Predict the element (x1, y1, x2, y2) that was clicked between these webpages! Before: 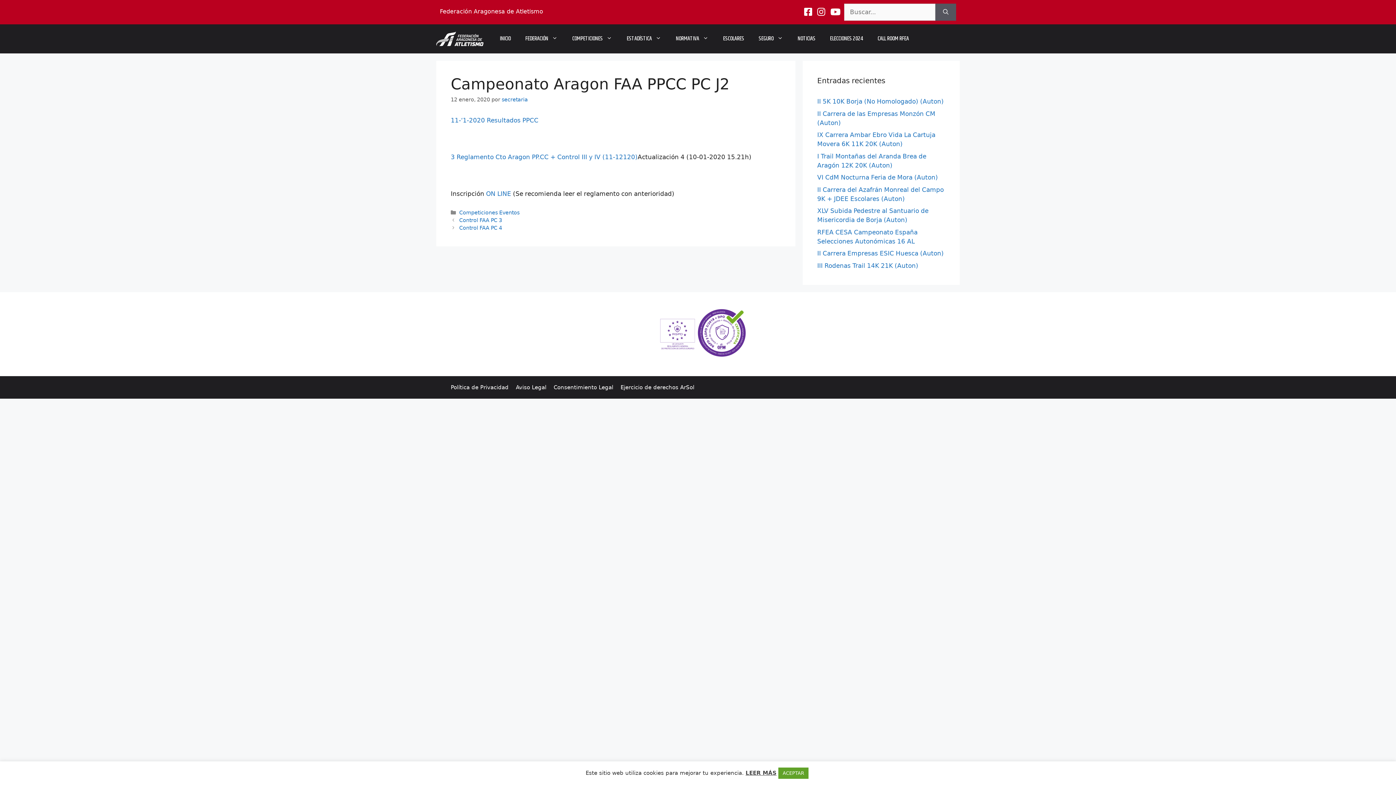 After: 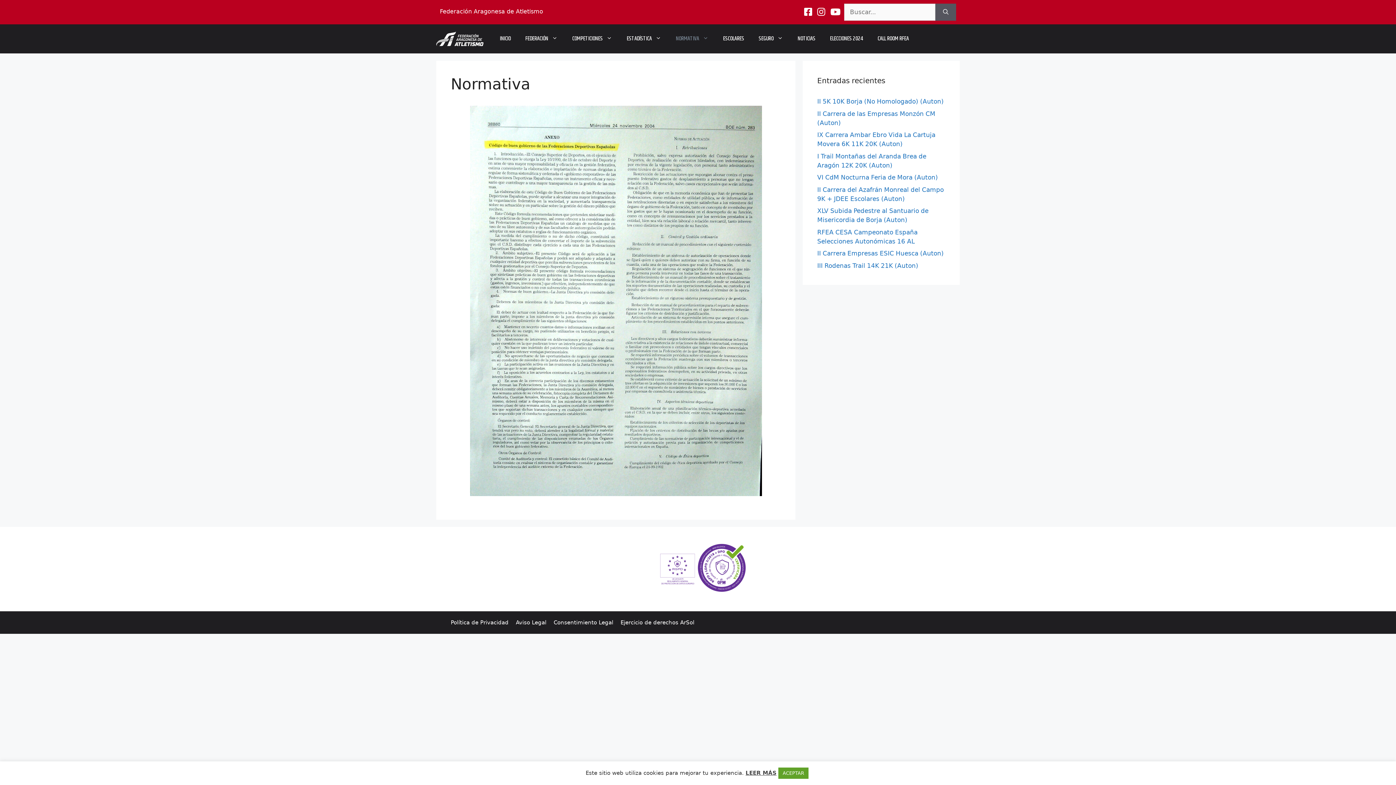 Action: label: NORMATIVA bbox: (668, 28, 716, 49)